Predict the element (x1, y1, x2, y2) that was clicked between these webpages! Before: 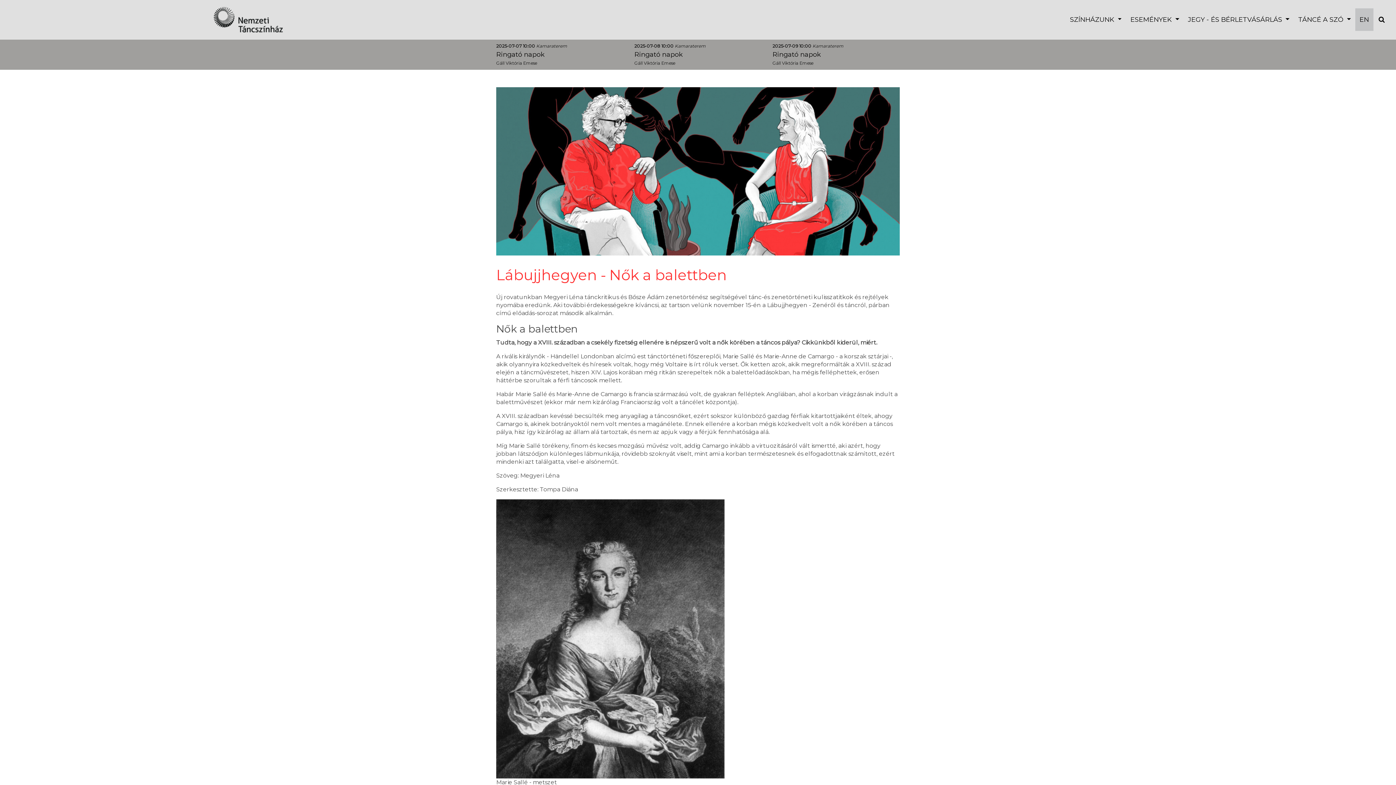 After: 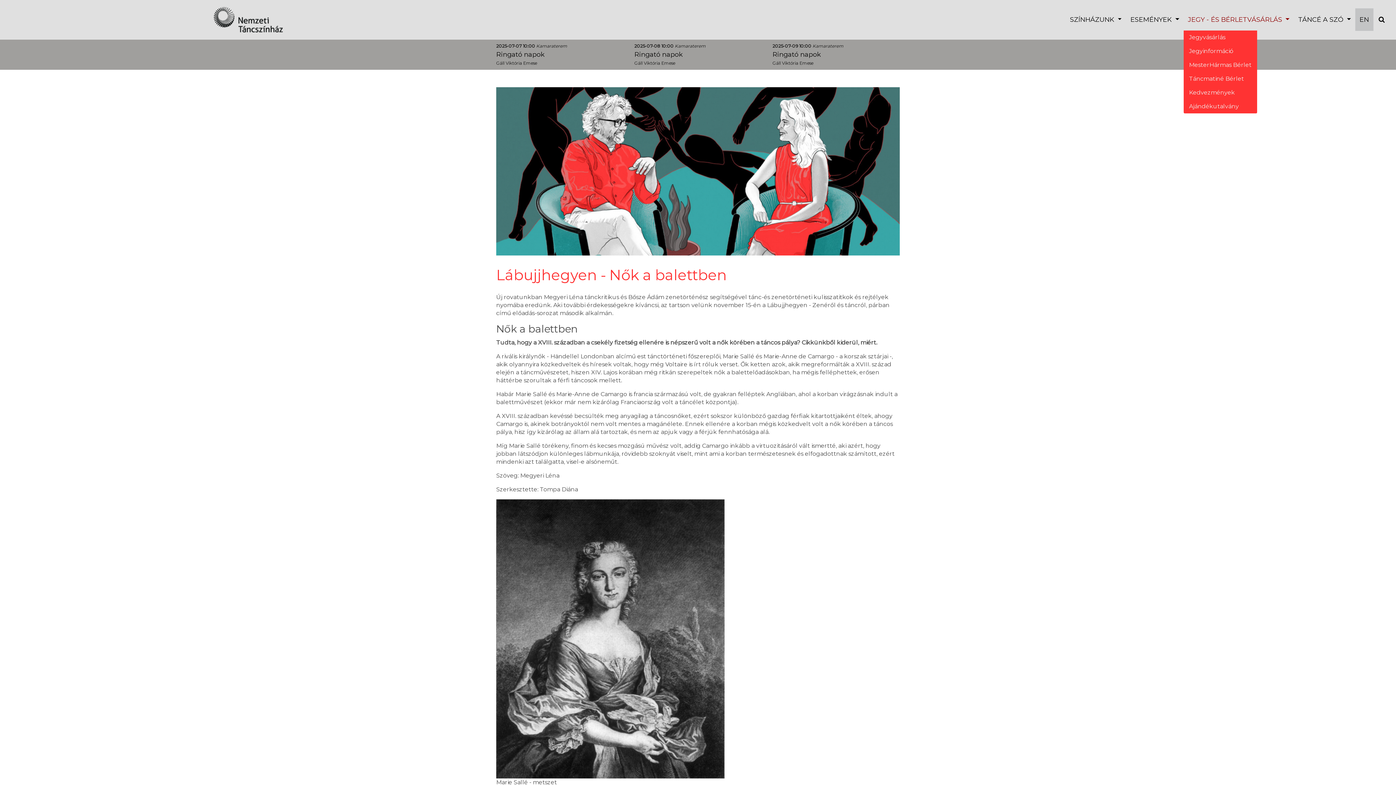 Action: label: JEGY - ÉS BÉRLETVÁSÁRLÁS  bbox: (1183, 8, 1294, 30)